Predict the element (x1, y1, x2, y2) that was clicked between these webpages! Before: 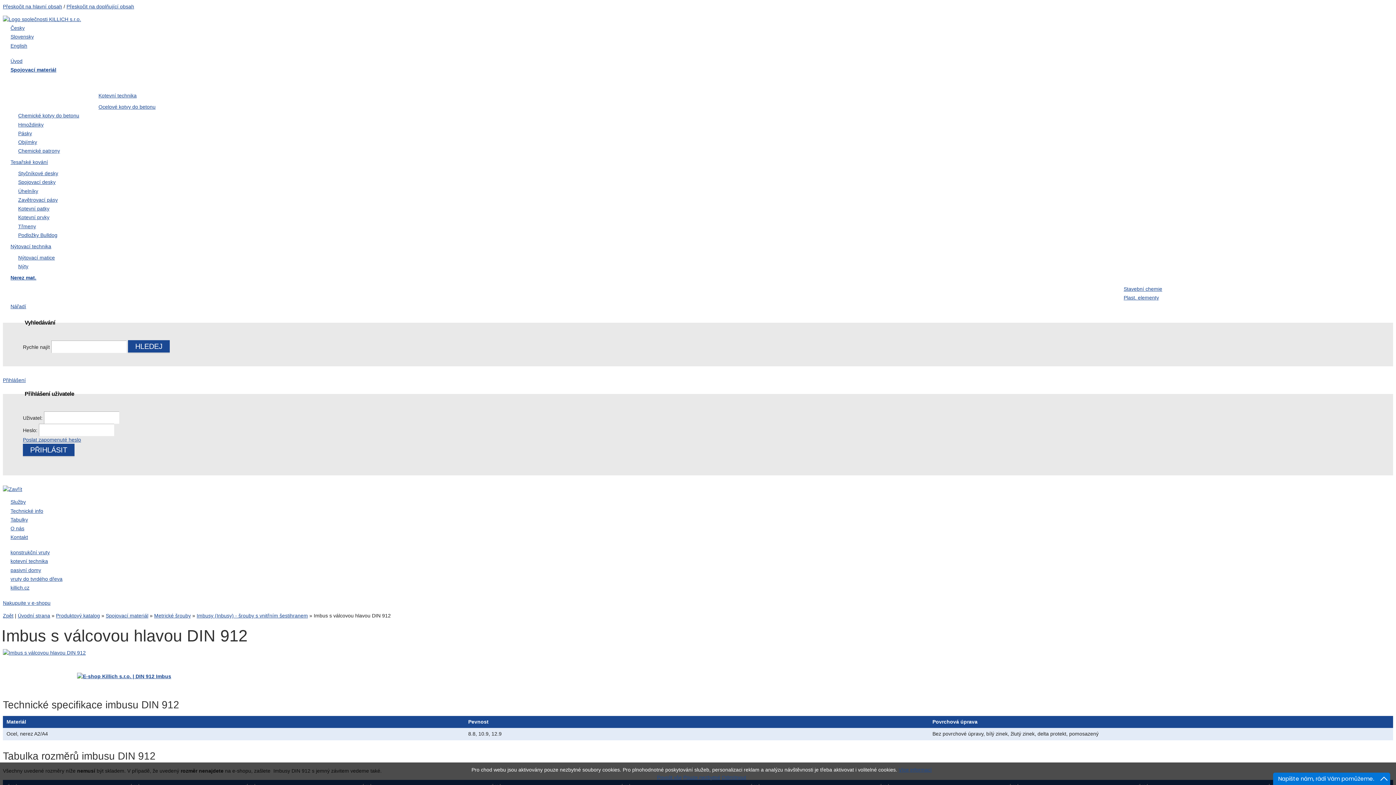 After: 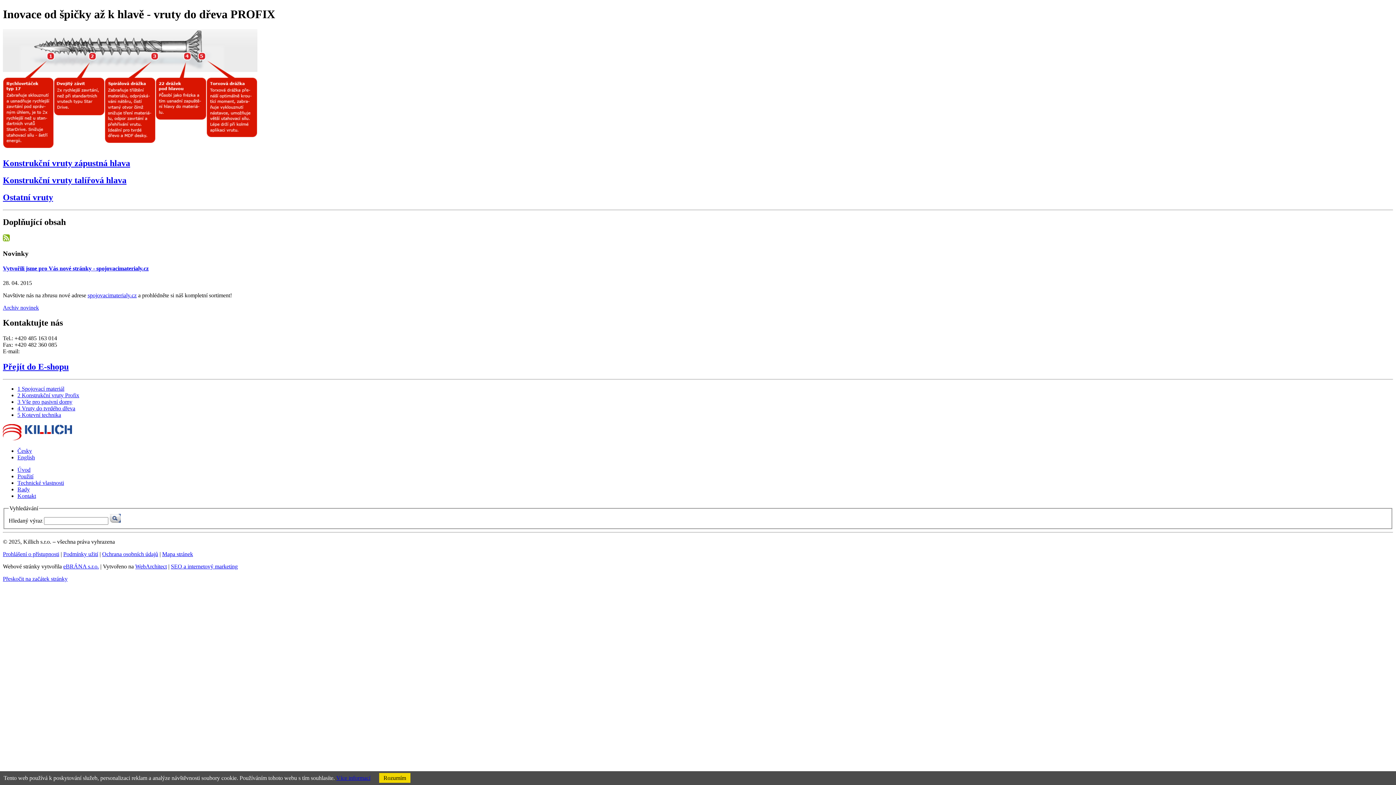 Action: bbox: (10, 549, 49, 555) label: konstrukční vruty